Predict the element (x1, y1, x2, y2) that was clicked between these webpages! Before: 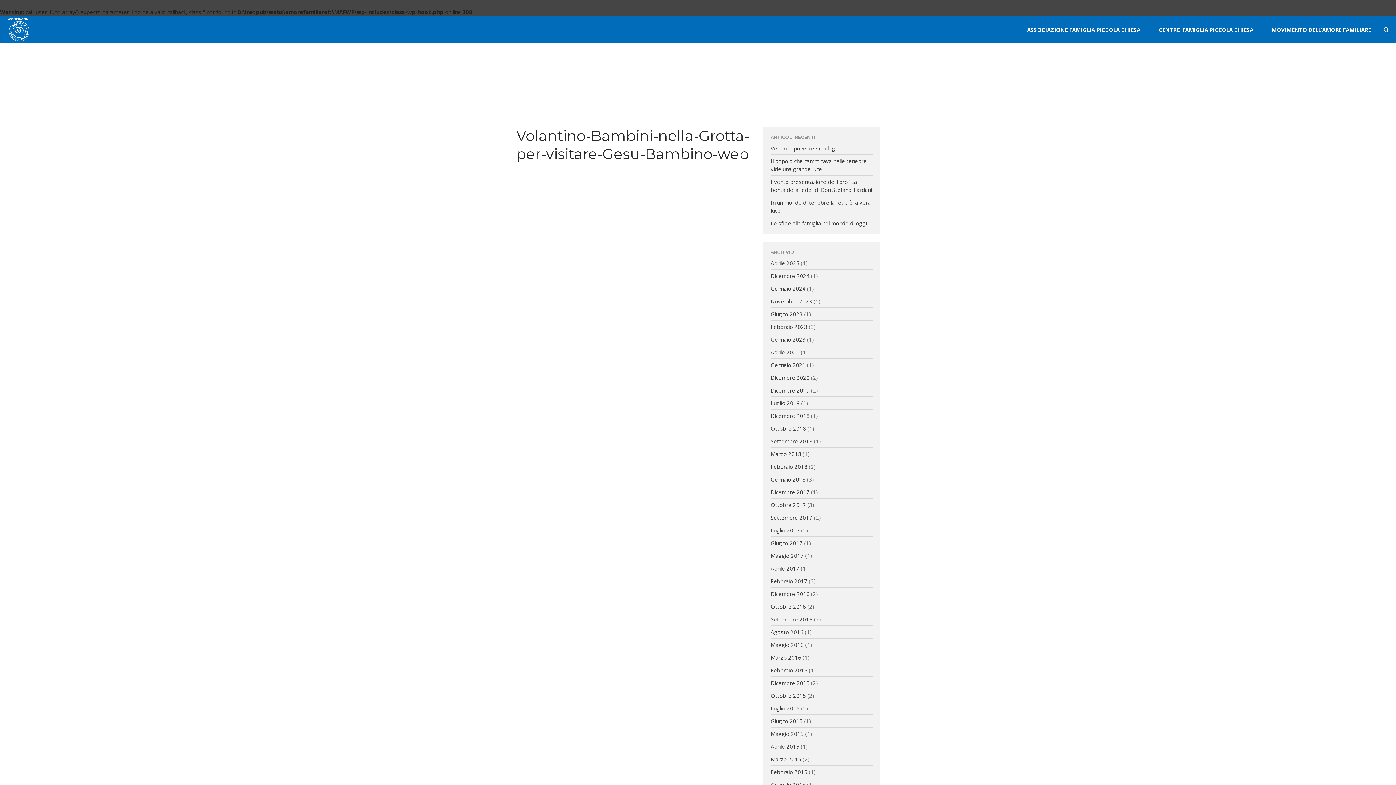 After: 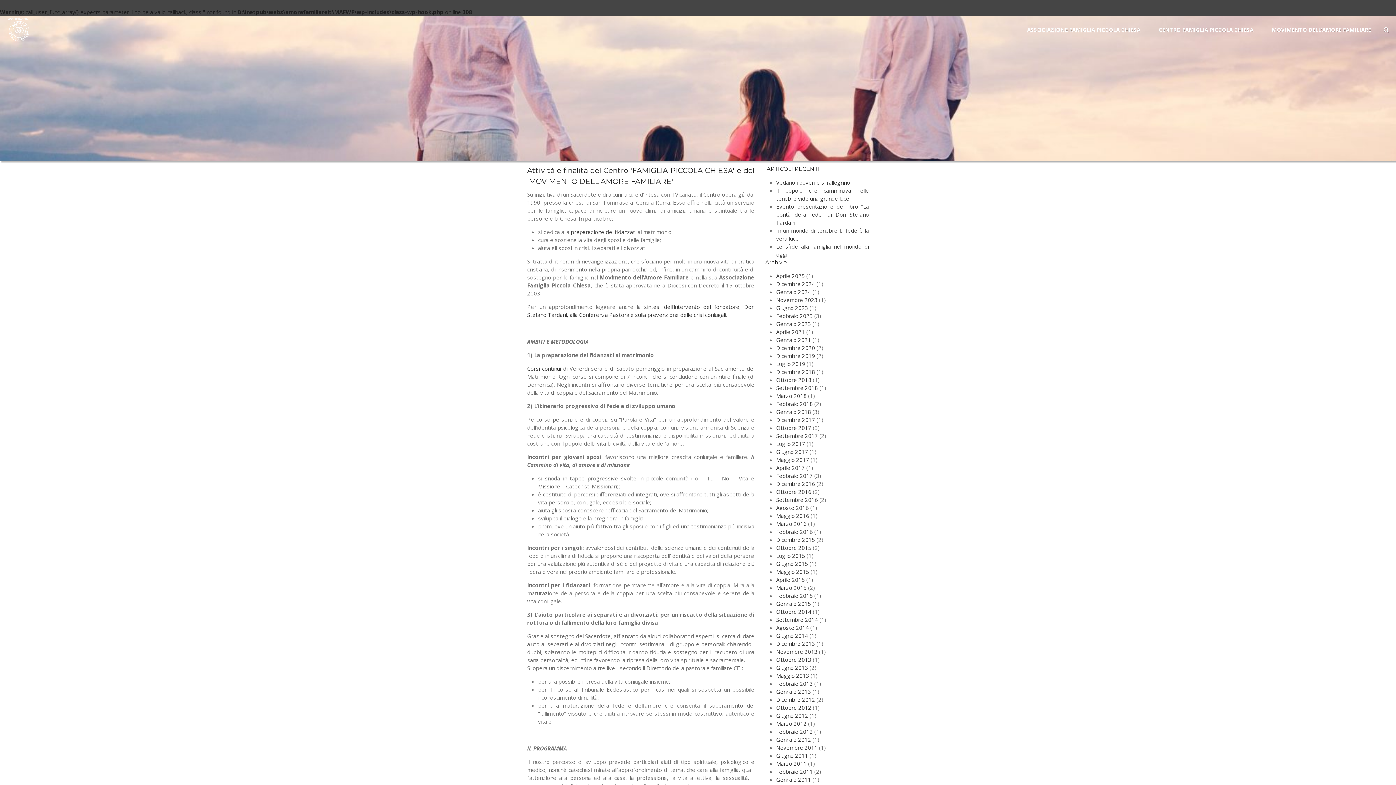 Action: label: CENTRO FAMIGLIA PICCOLA CHIESA bbox: (1155, 24, 1257, 35)